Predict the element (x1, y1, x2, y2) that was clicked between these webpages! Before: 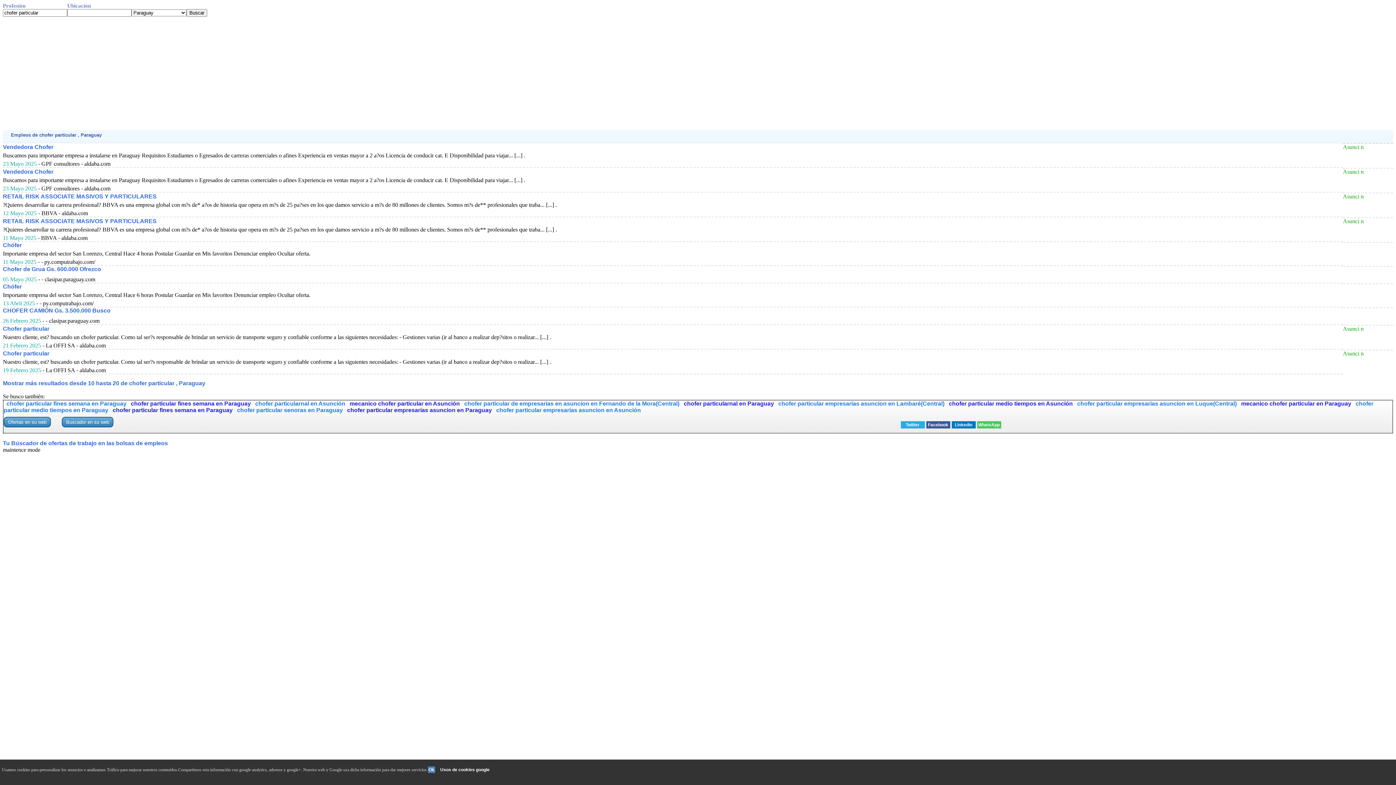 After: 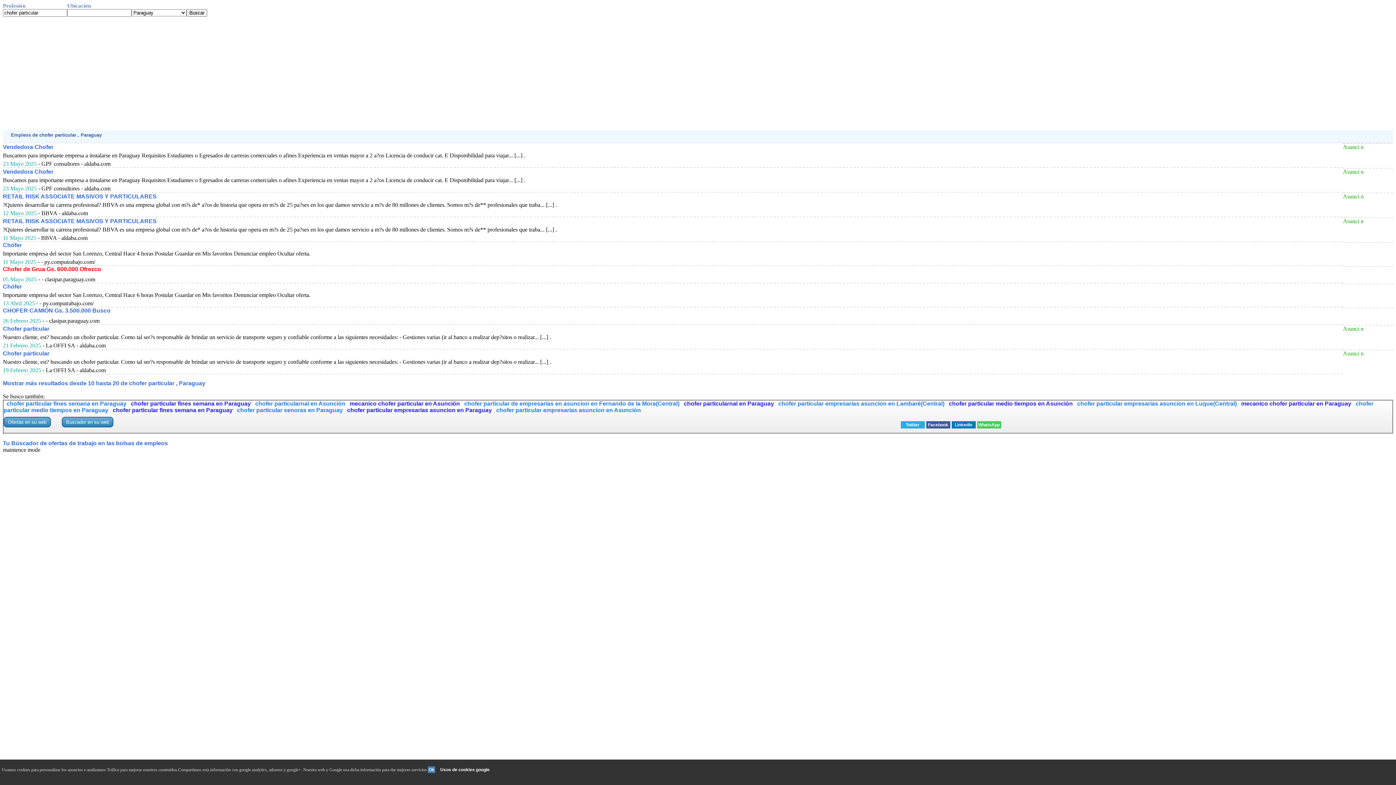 Action: bbox: (2, 266, 101, 272) label: Chofer de Grua Gs. 600.000 Ofrezco